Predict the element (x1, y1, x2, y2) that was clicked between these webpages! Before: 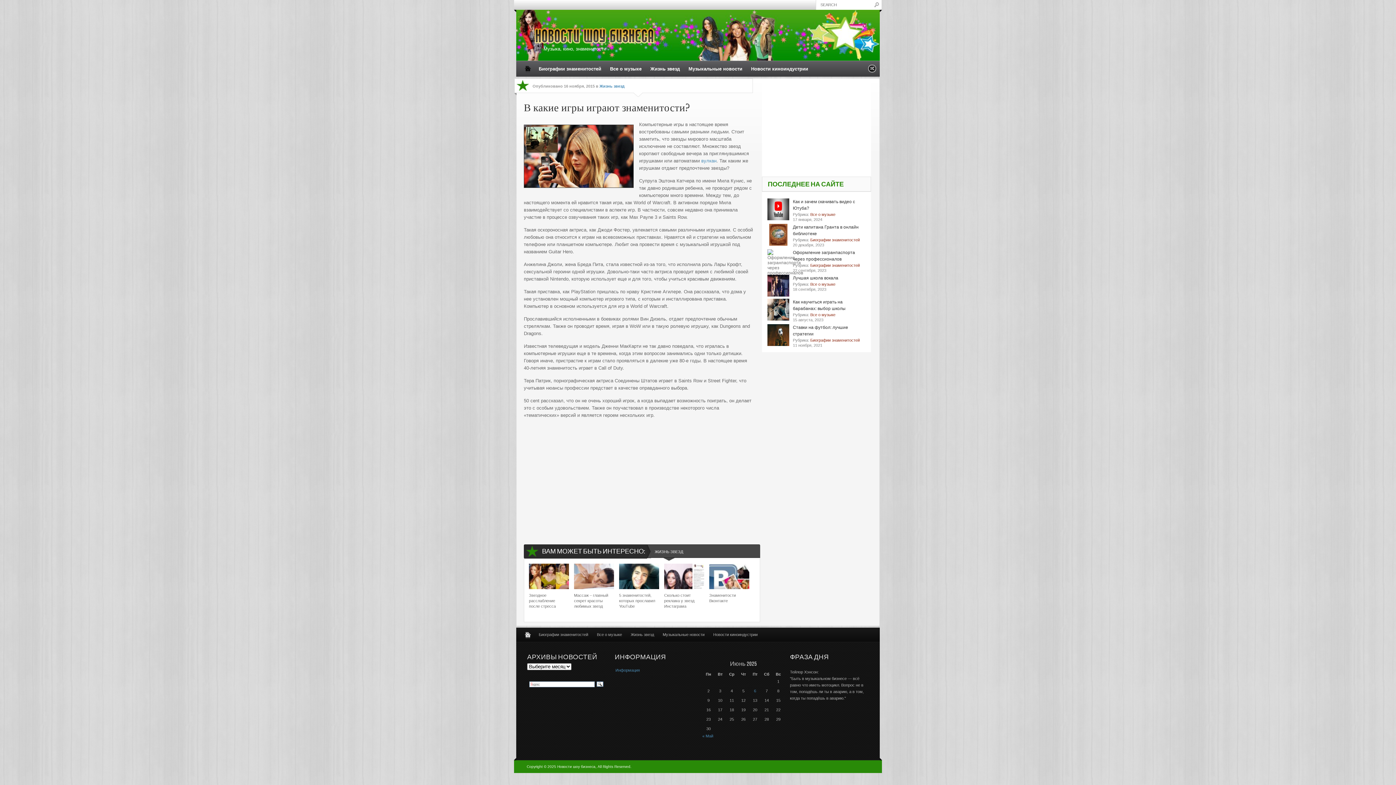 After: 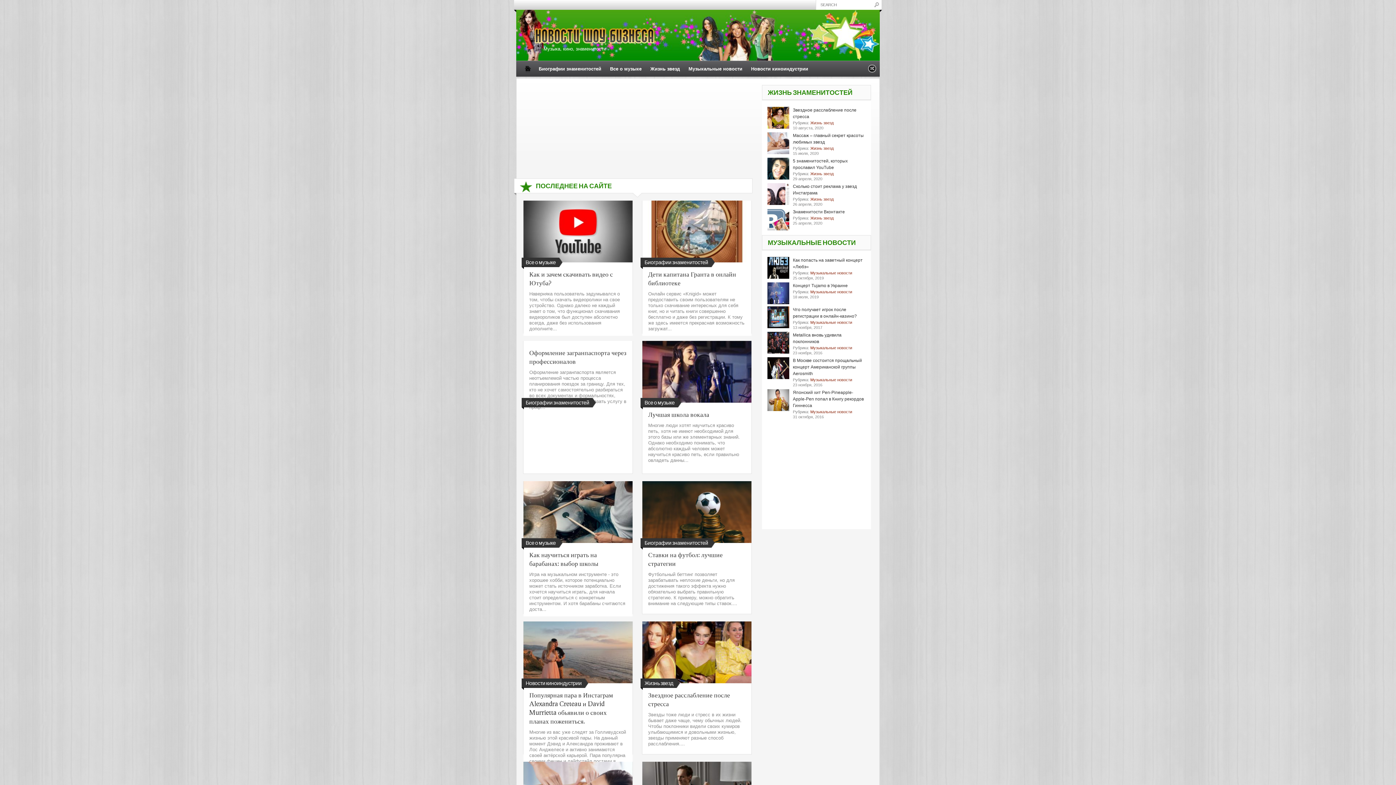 Action: bbox: (516, 628, 534, 641) label:  